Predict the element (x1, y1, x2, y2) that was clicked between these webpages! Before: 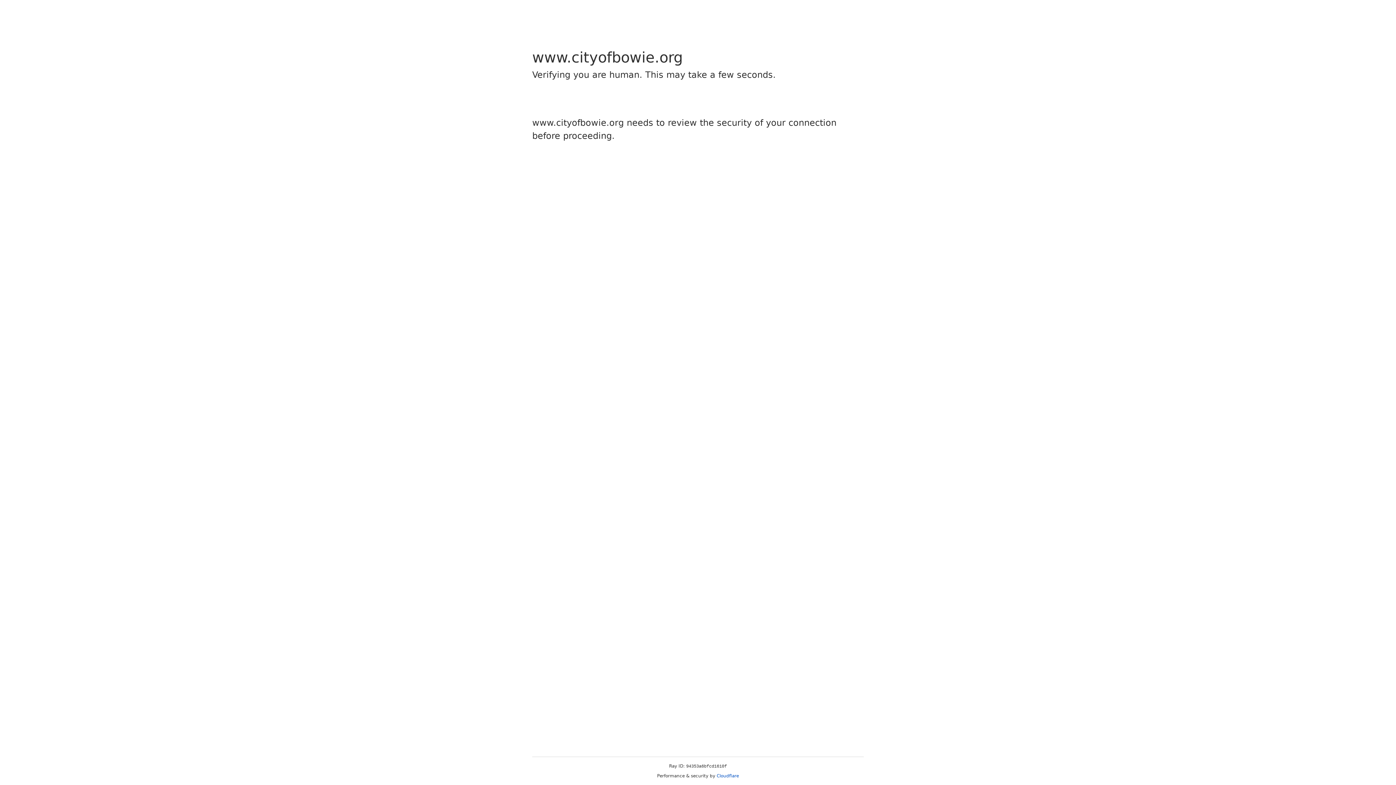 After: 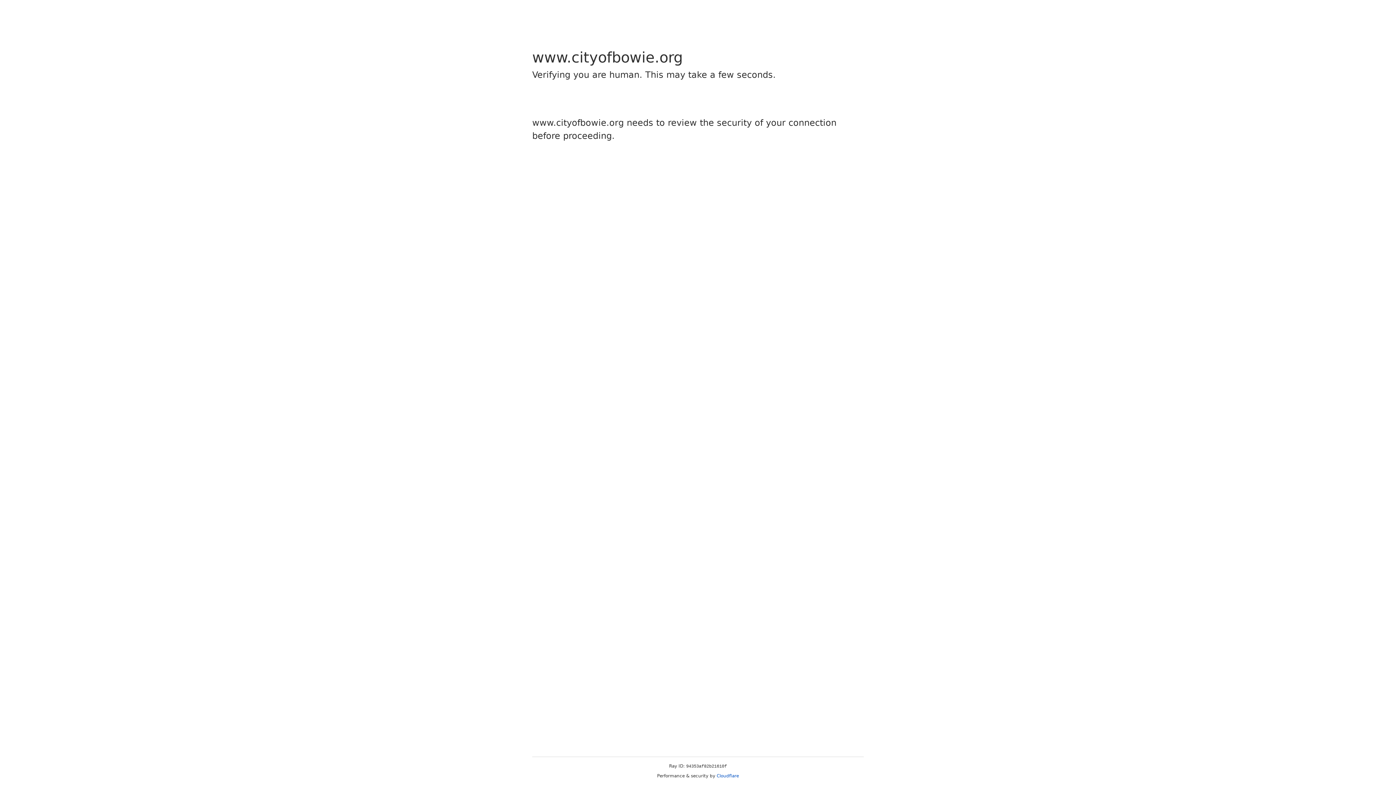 Action: bbox: (716, 773, 739, 778) label: Cloudflare